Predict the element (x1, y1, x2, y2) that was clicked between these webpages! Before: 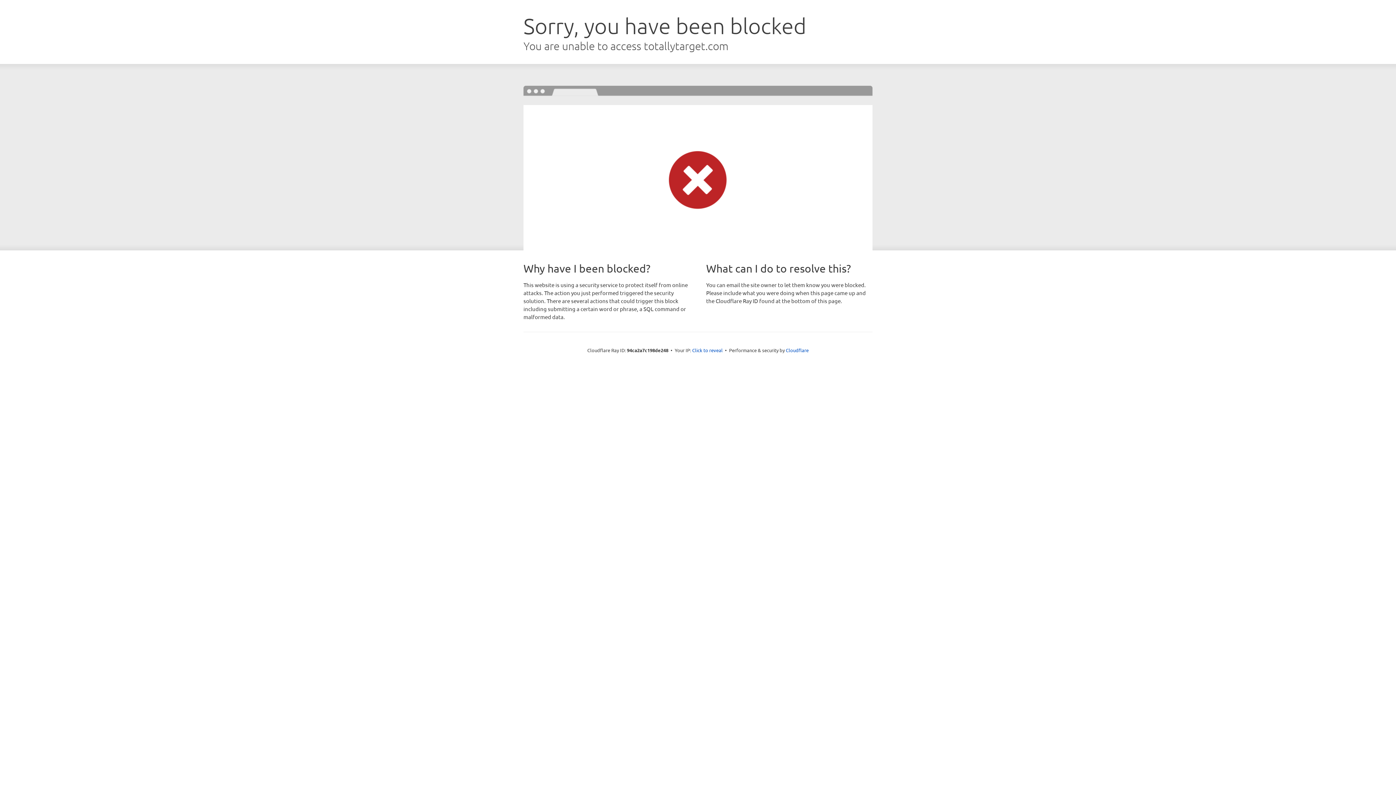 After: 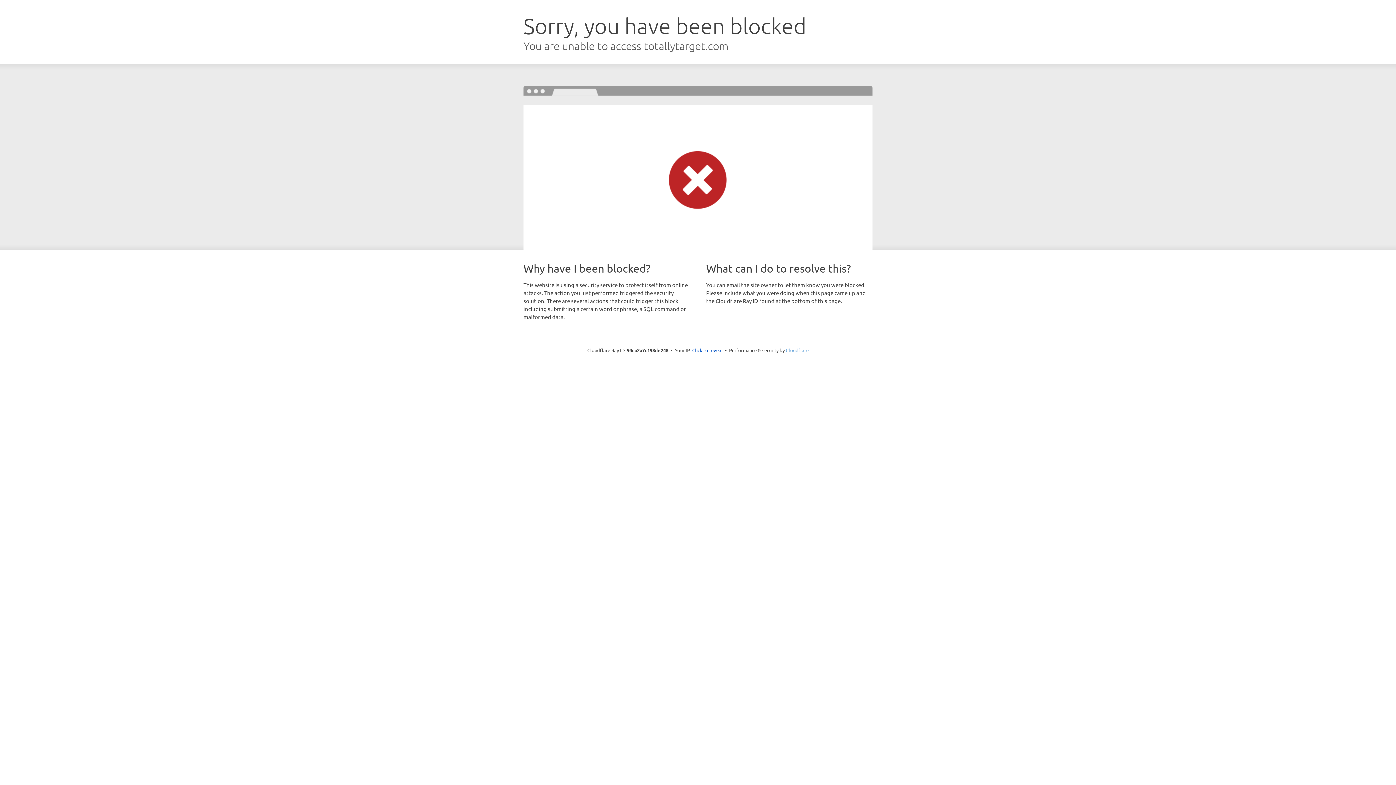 Action: bbox: (786, 347, 808, 353) label: Cloudflare